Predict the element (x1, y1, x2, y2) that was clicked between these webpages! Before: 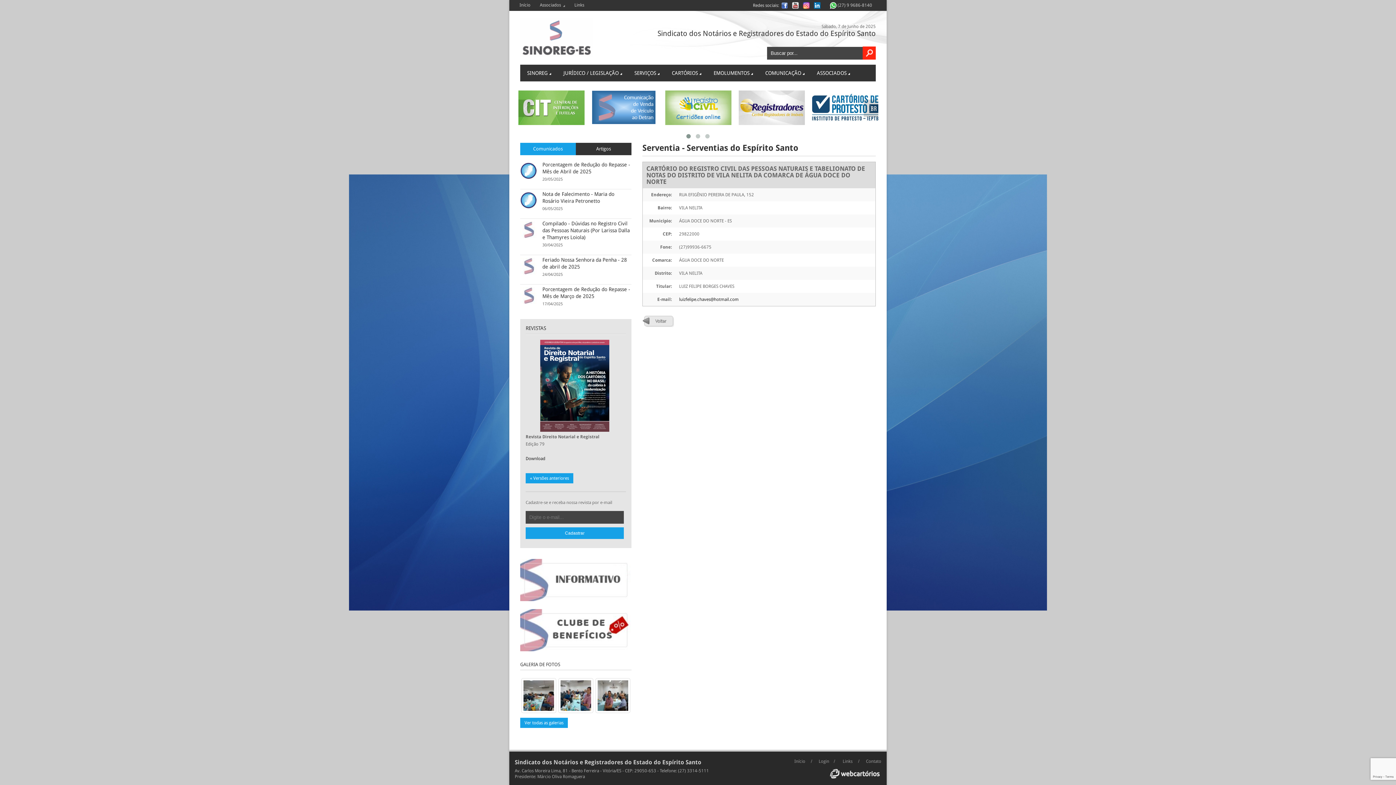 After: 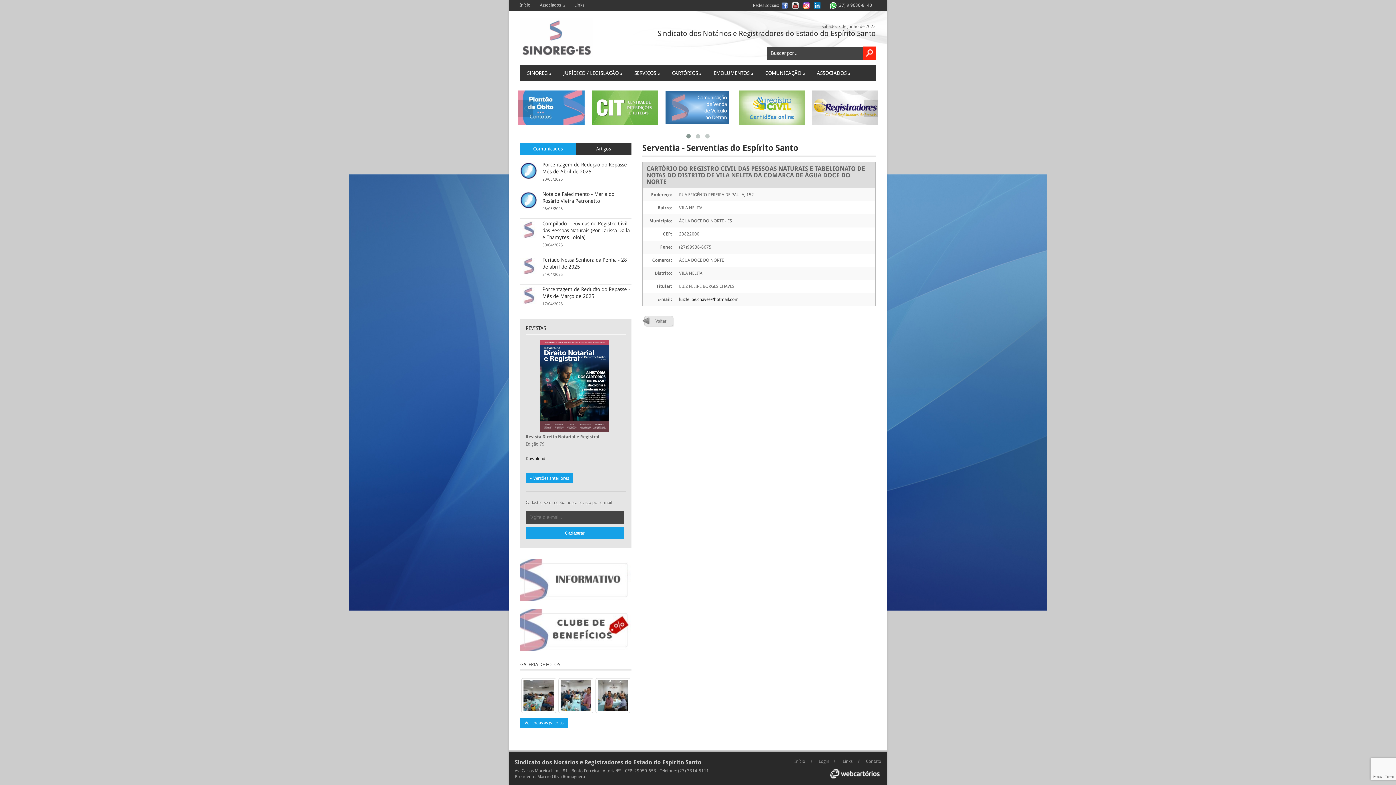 Action: bbox: (520, 227, 537, 232)